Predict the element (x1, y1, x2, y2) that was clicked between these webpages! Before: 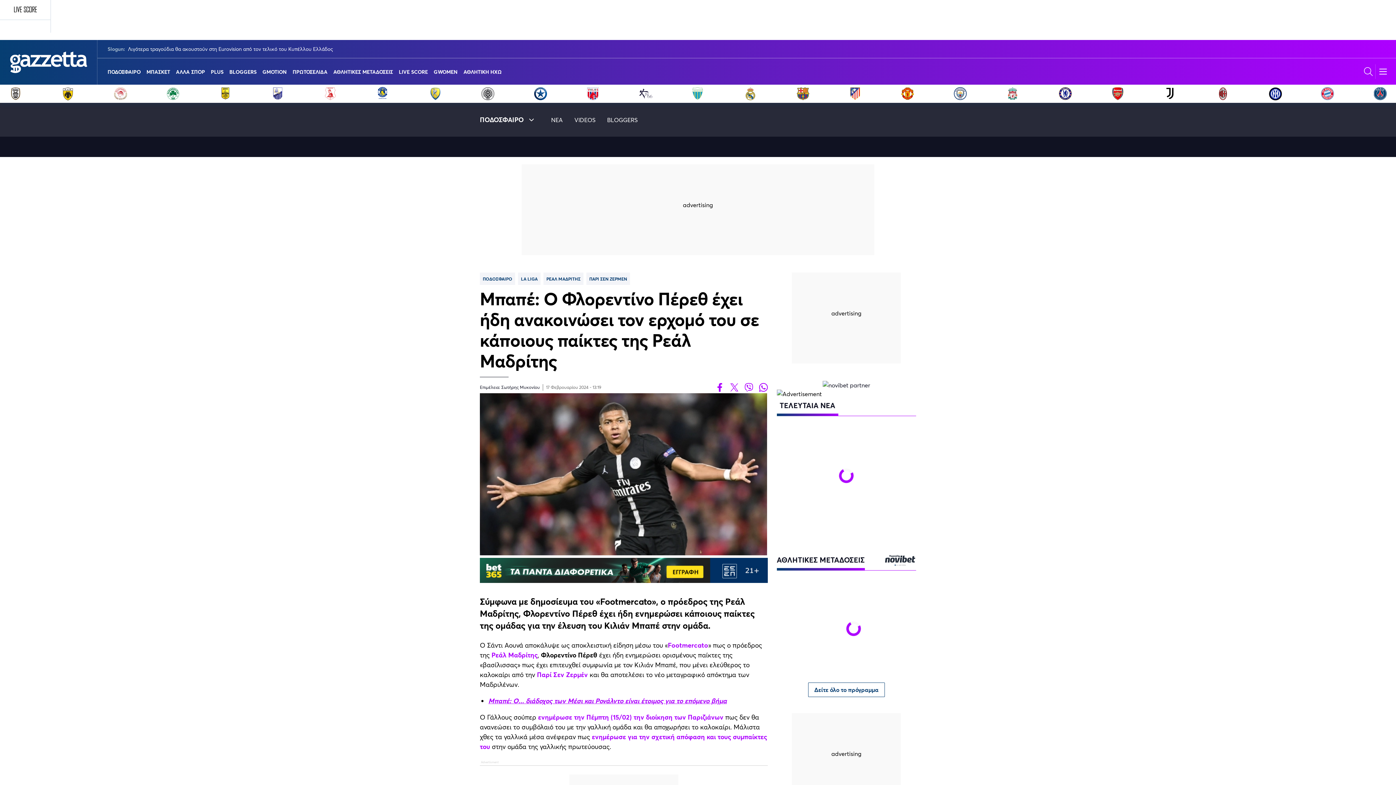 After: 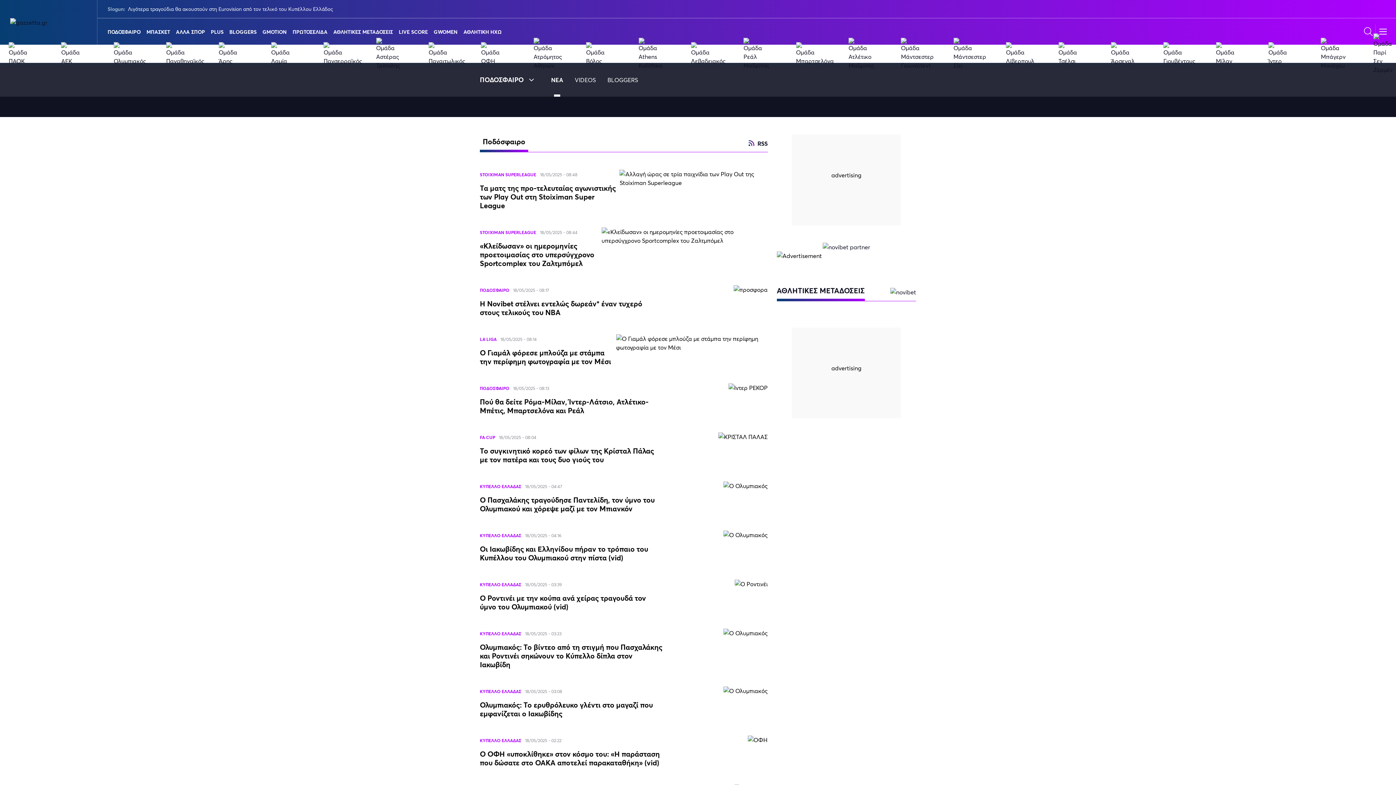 Action: label: ΠΟΔΟΣΦΑΙΡΟ bbox: (480, 272, 515, 285)